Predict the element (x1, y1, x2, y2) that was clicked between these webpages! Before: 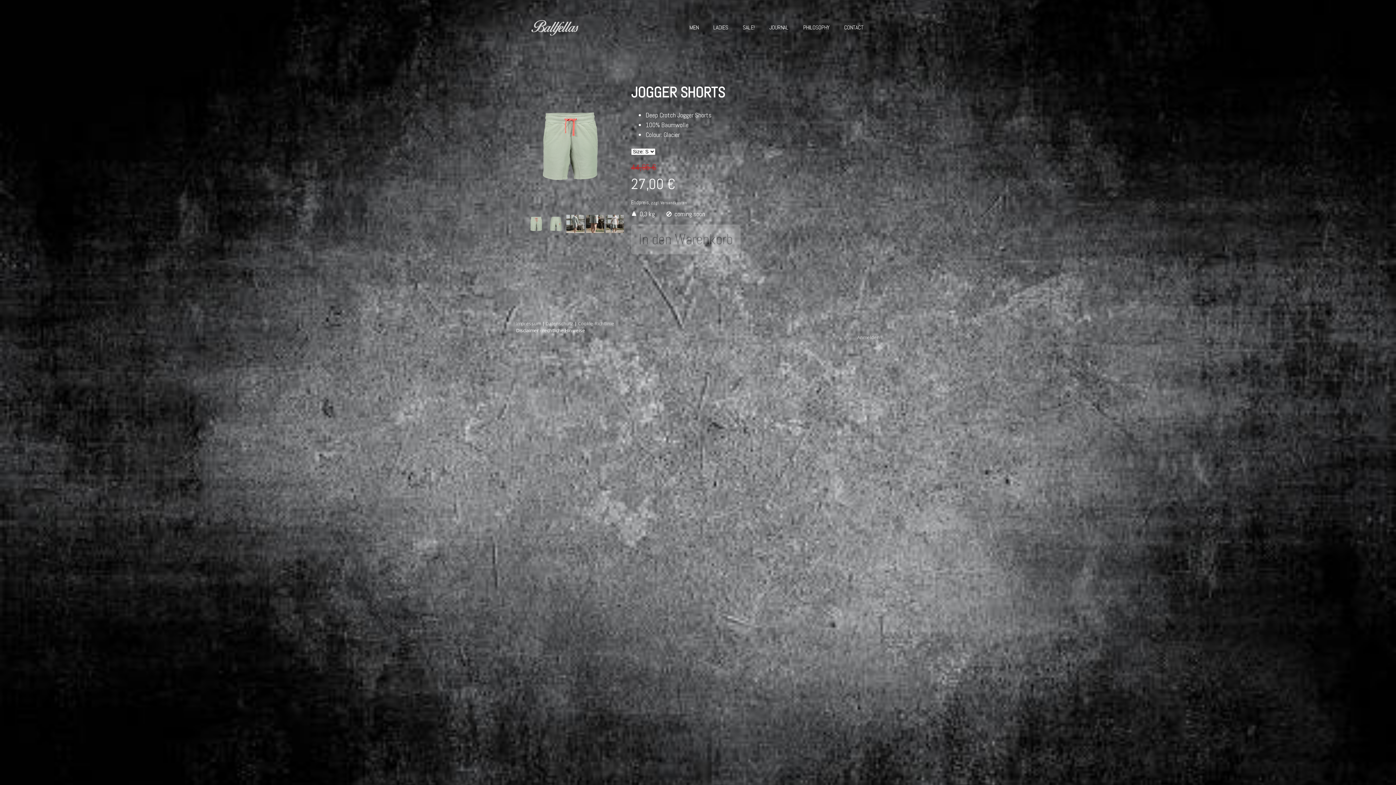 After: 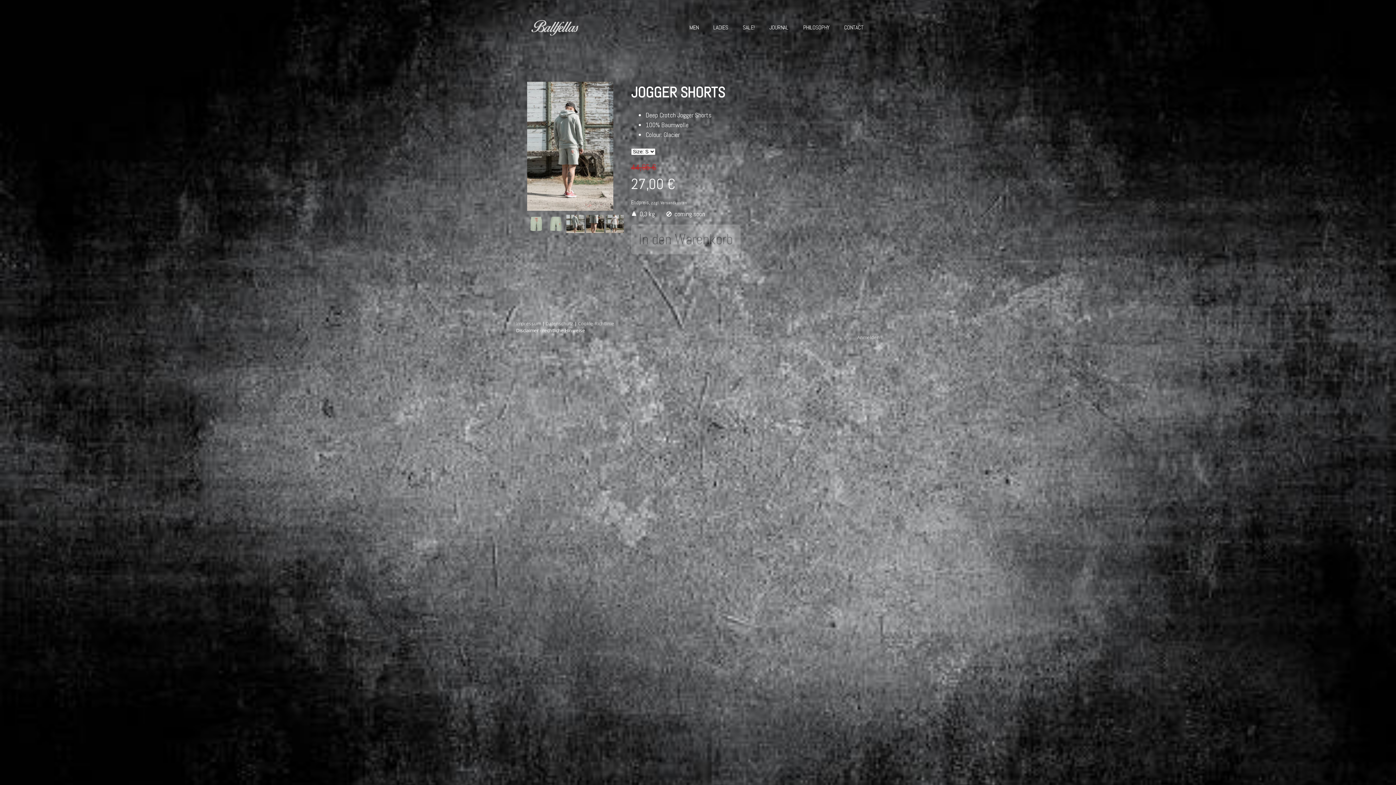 Action: bbox: (566, 226, 584, 234)